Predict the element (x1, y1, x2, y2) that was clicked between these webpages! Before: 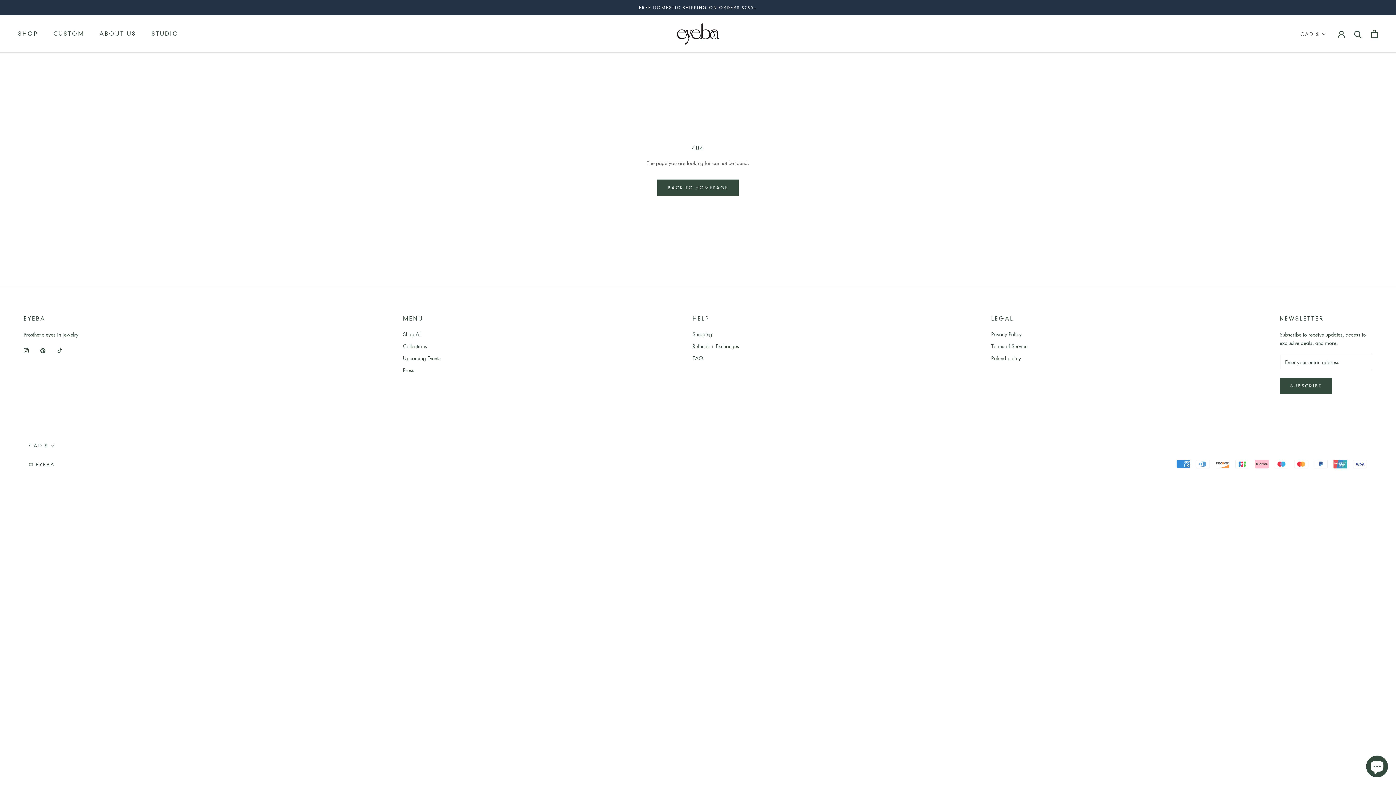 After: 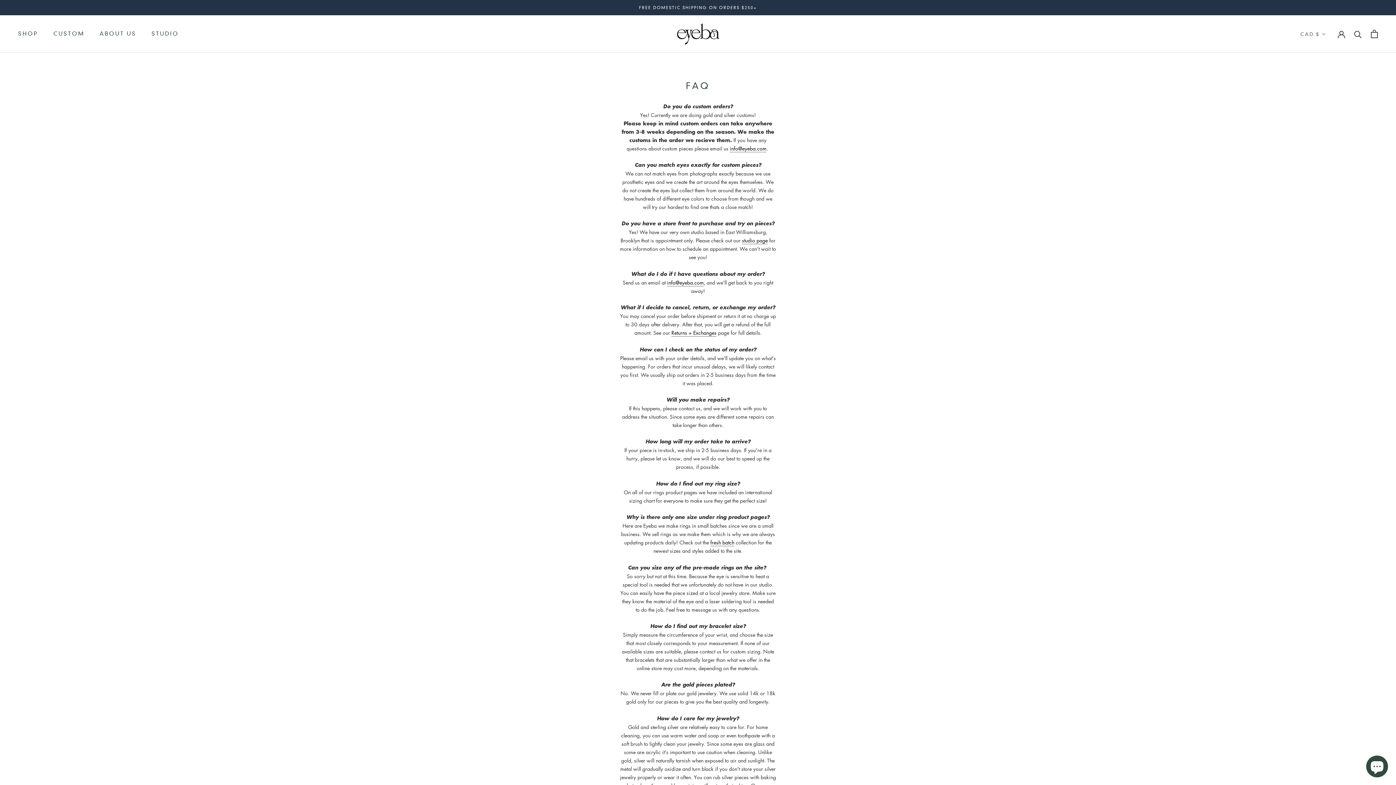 Action: bbox: (692, 354, 739, 362) label: FAQ